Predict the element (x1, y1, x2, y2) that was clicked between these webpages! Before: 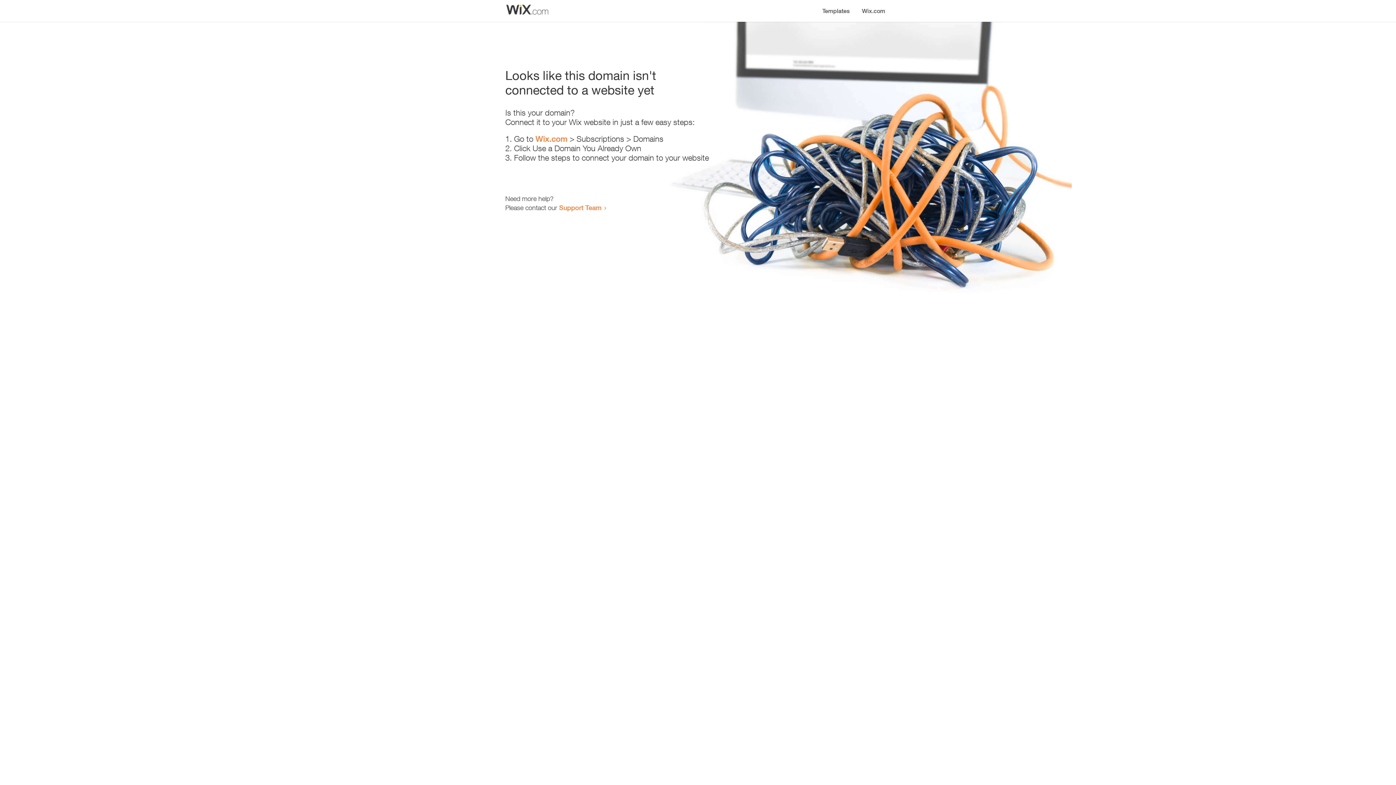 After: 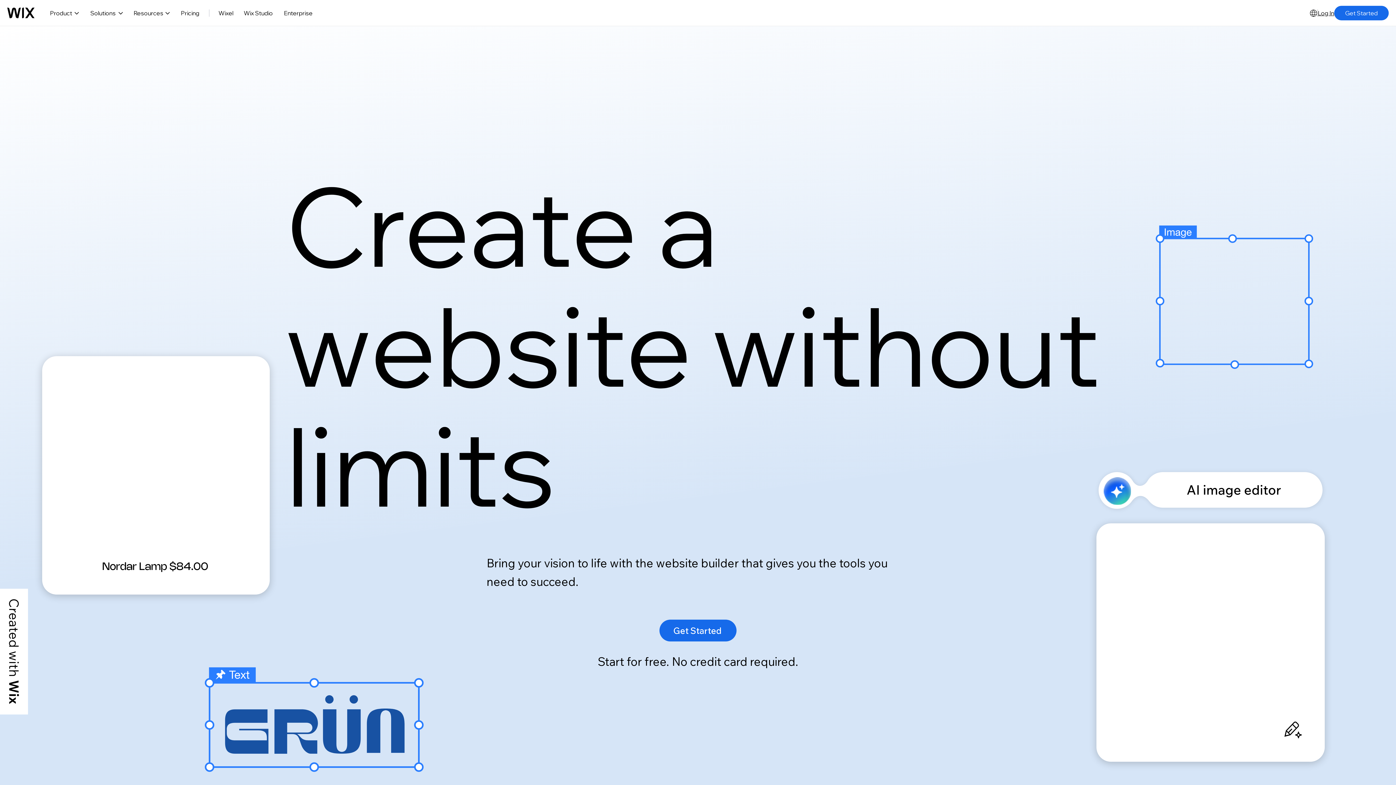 Action: label: Wix.com bbox: (535, 134, 567, 143)